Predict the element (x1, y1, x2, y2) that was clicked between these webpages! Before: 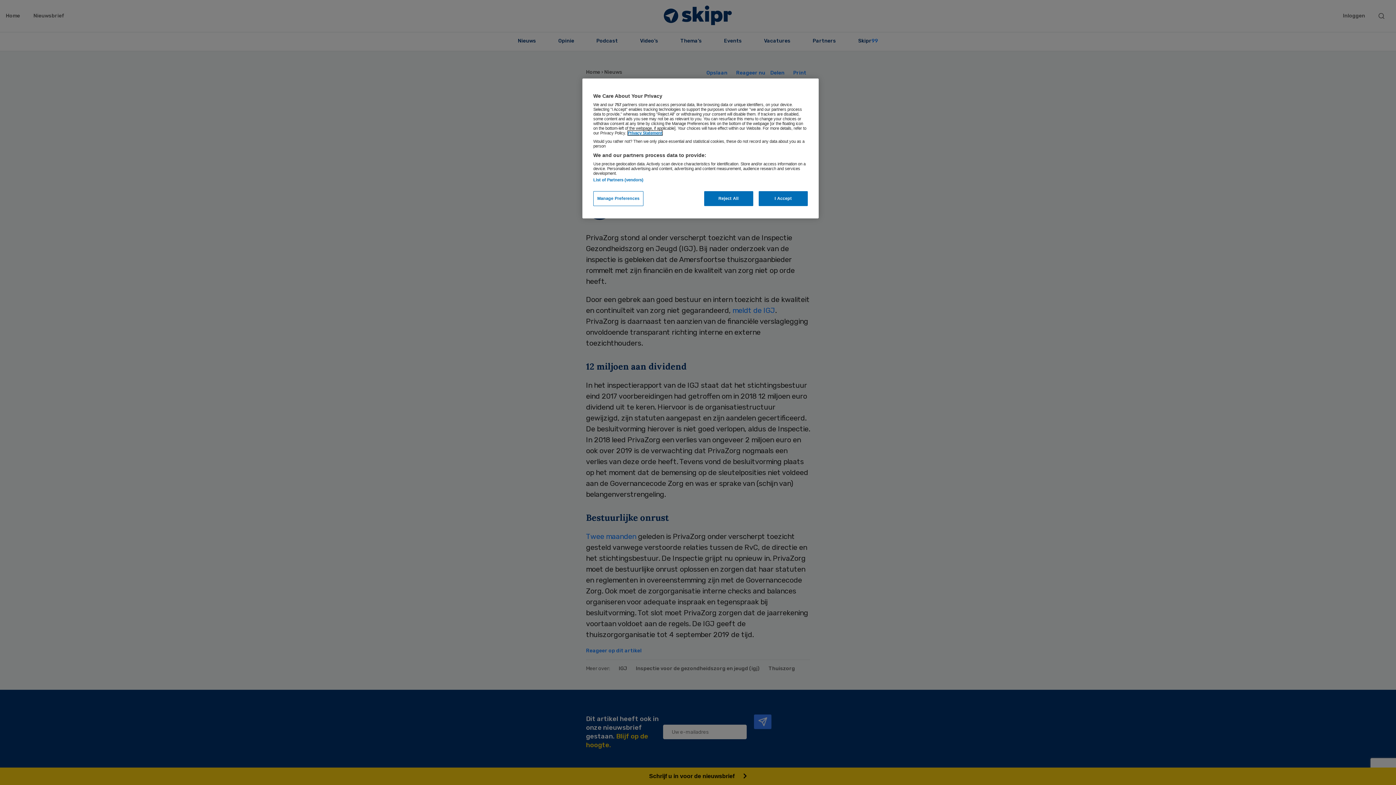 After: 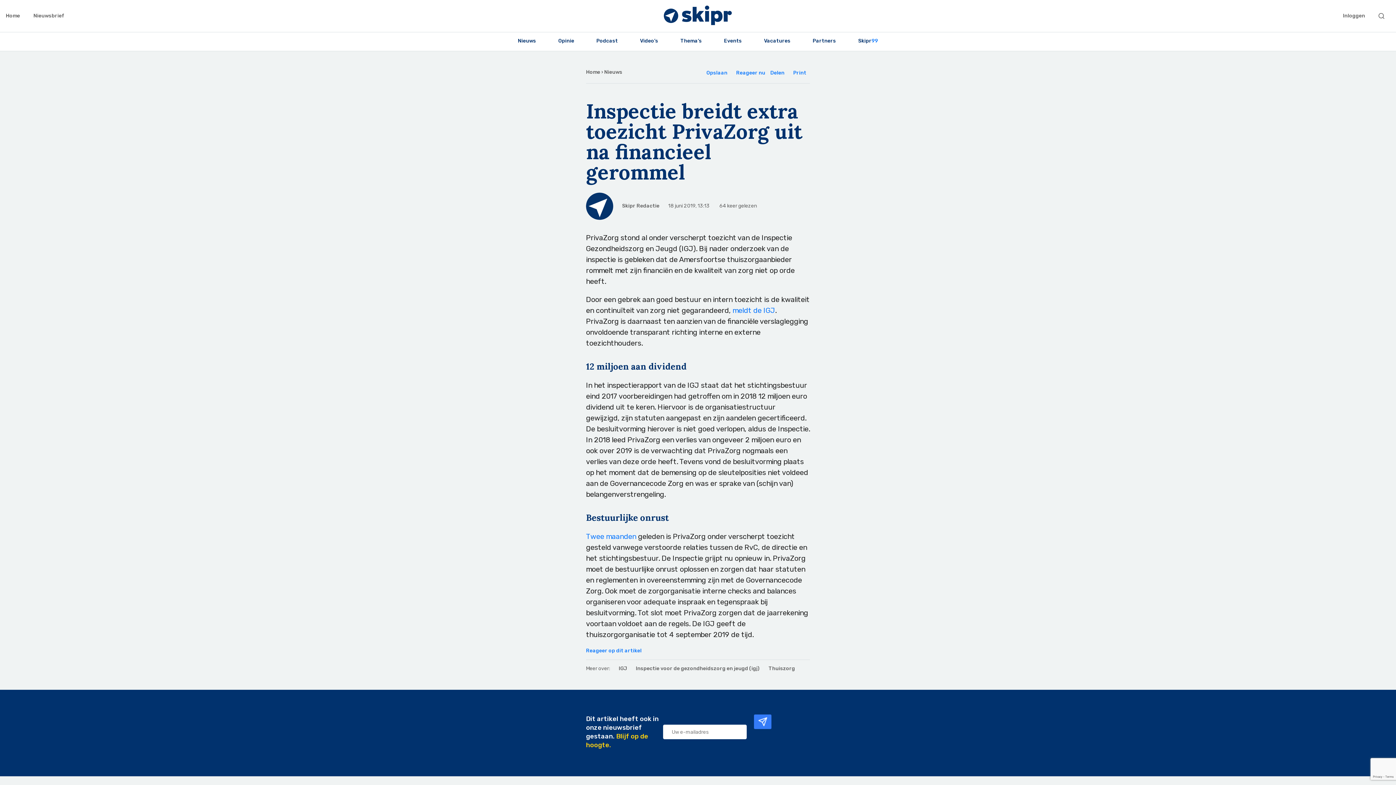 Action: bbox: (758, 191, 808, 206) label: I Accept